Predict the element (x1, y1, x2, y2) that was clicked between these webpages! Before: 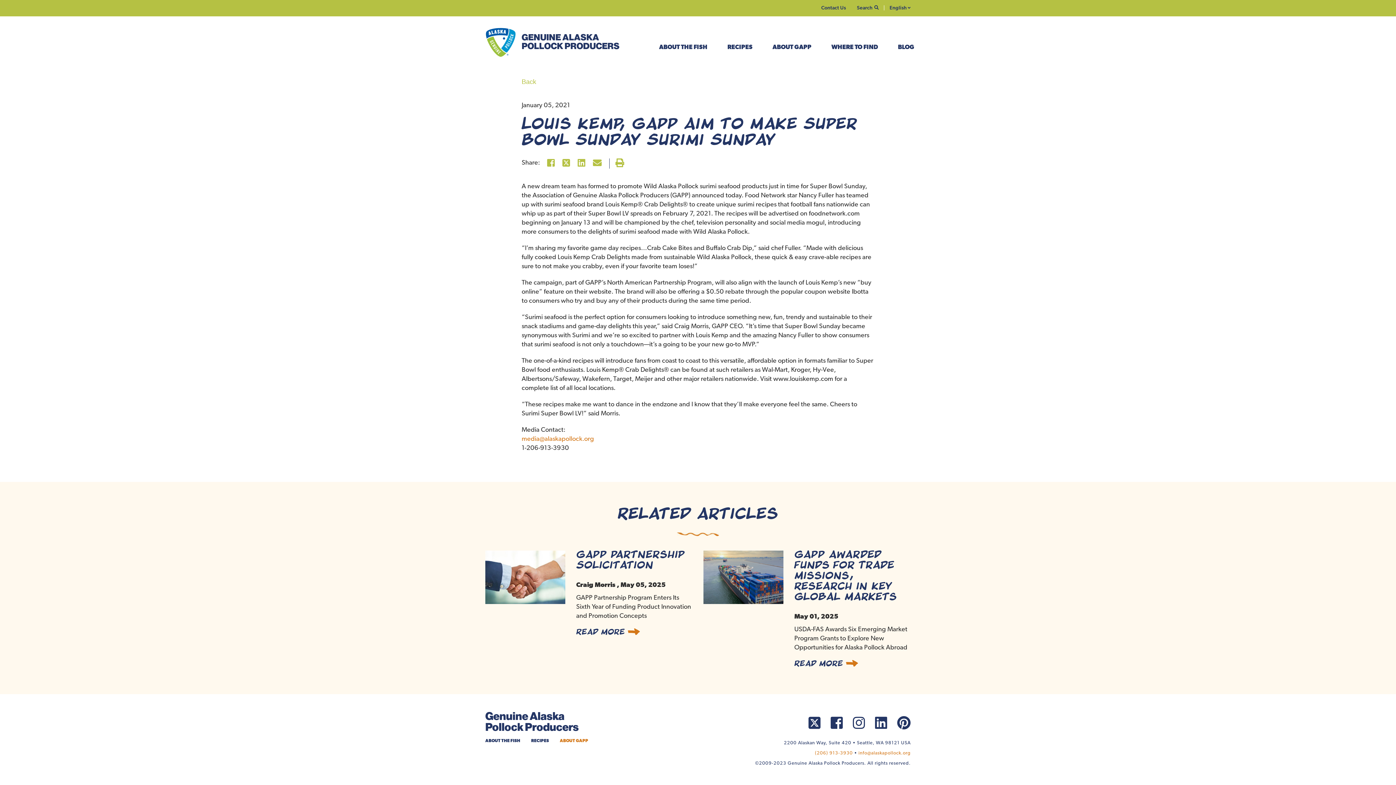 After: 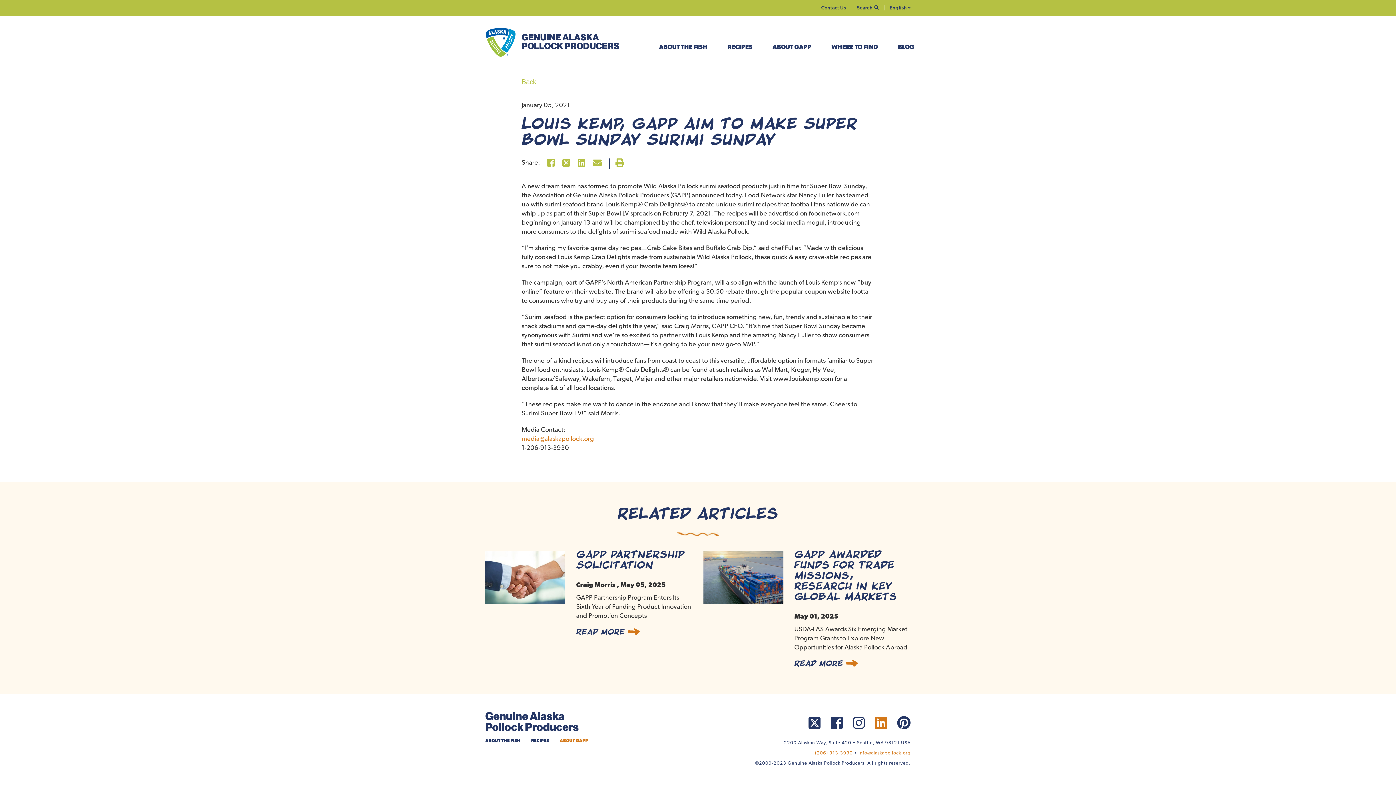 Action: bbox: (875, 716, 887, 731) label: LinkedIn